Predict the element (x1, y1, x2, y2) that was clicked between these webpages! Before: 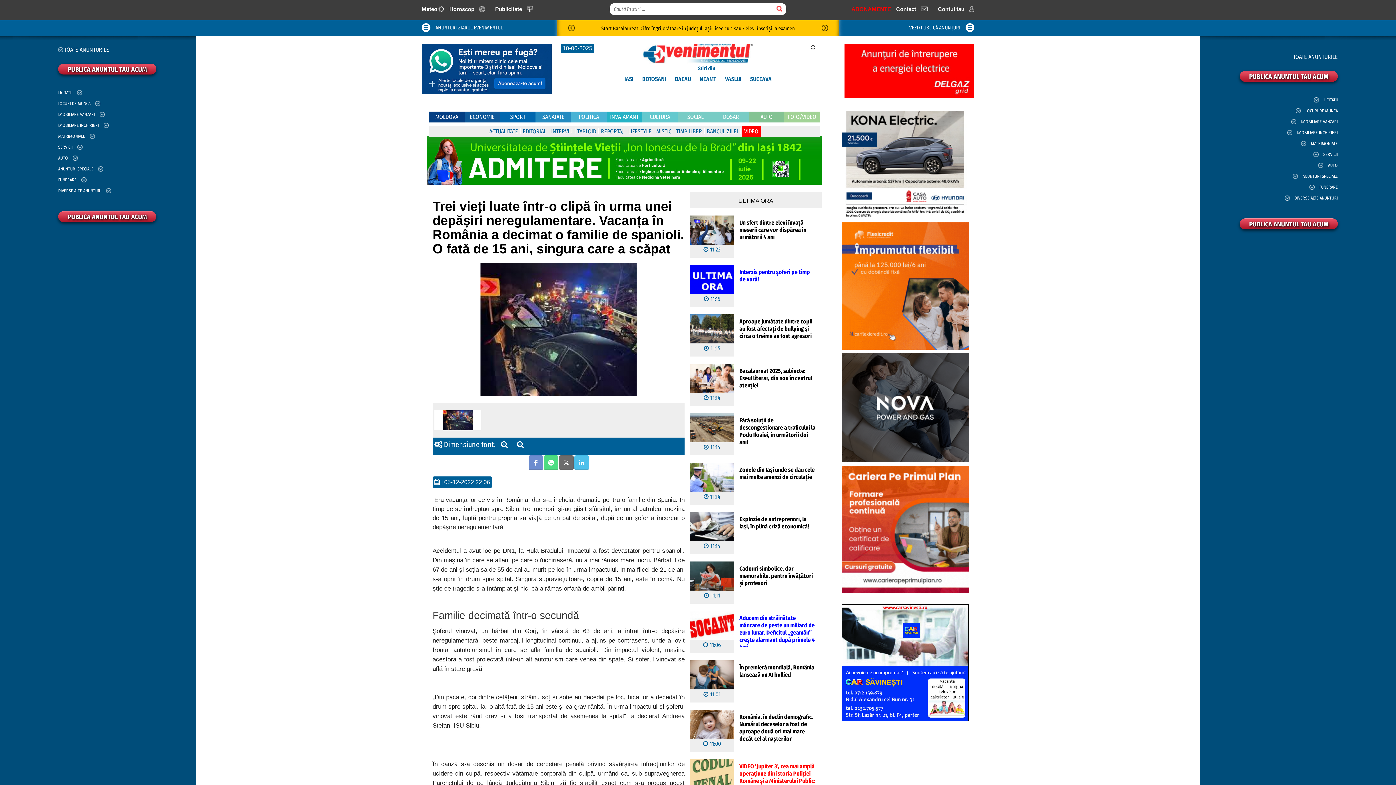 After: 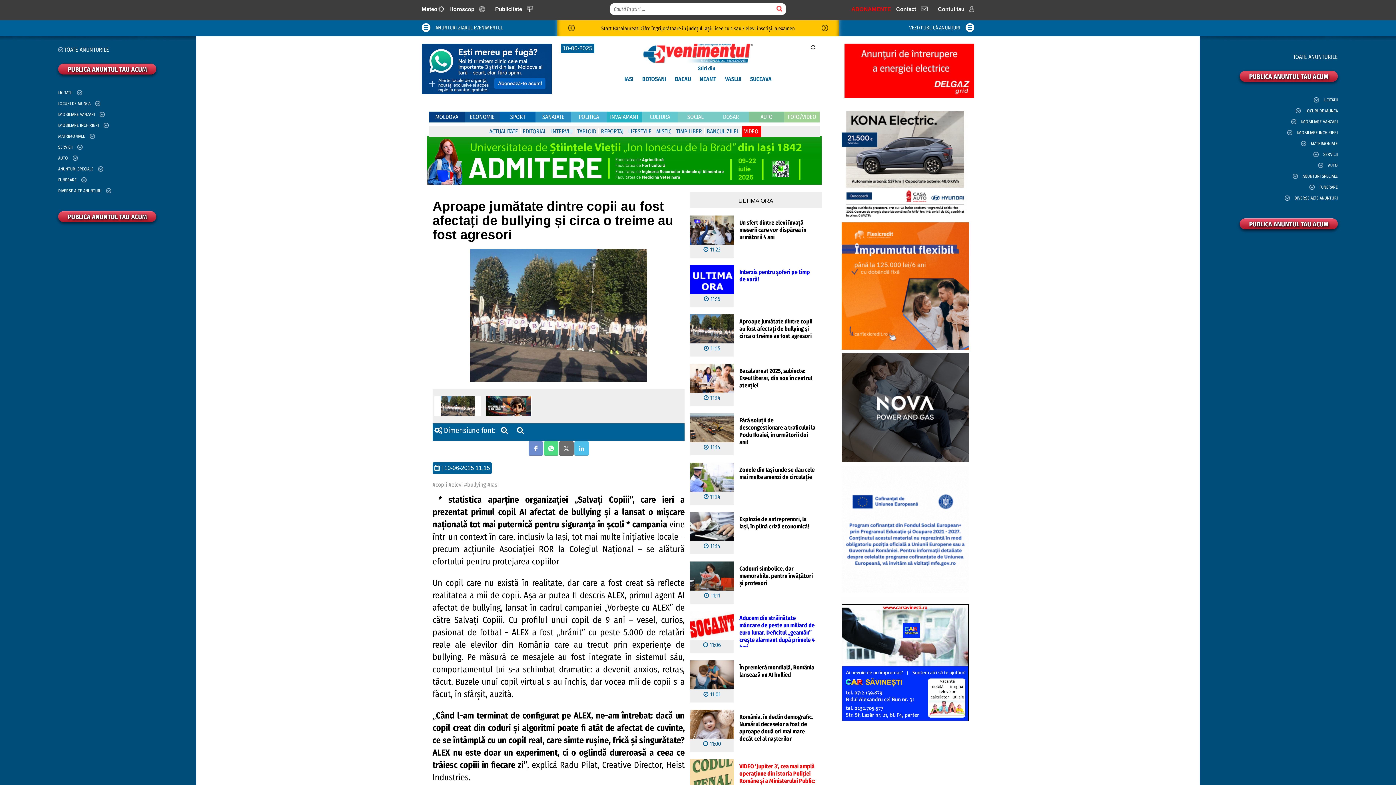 Action: bbox: (739, 318, 812, 339) label: Aproape jumătate dintre copii au fost afectați de bullying și circa o treime au fost agresori